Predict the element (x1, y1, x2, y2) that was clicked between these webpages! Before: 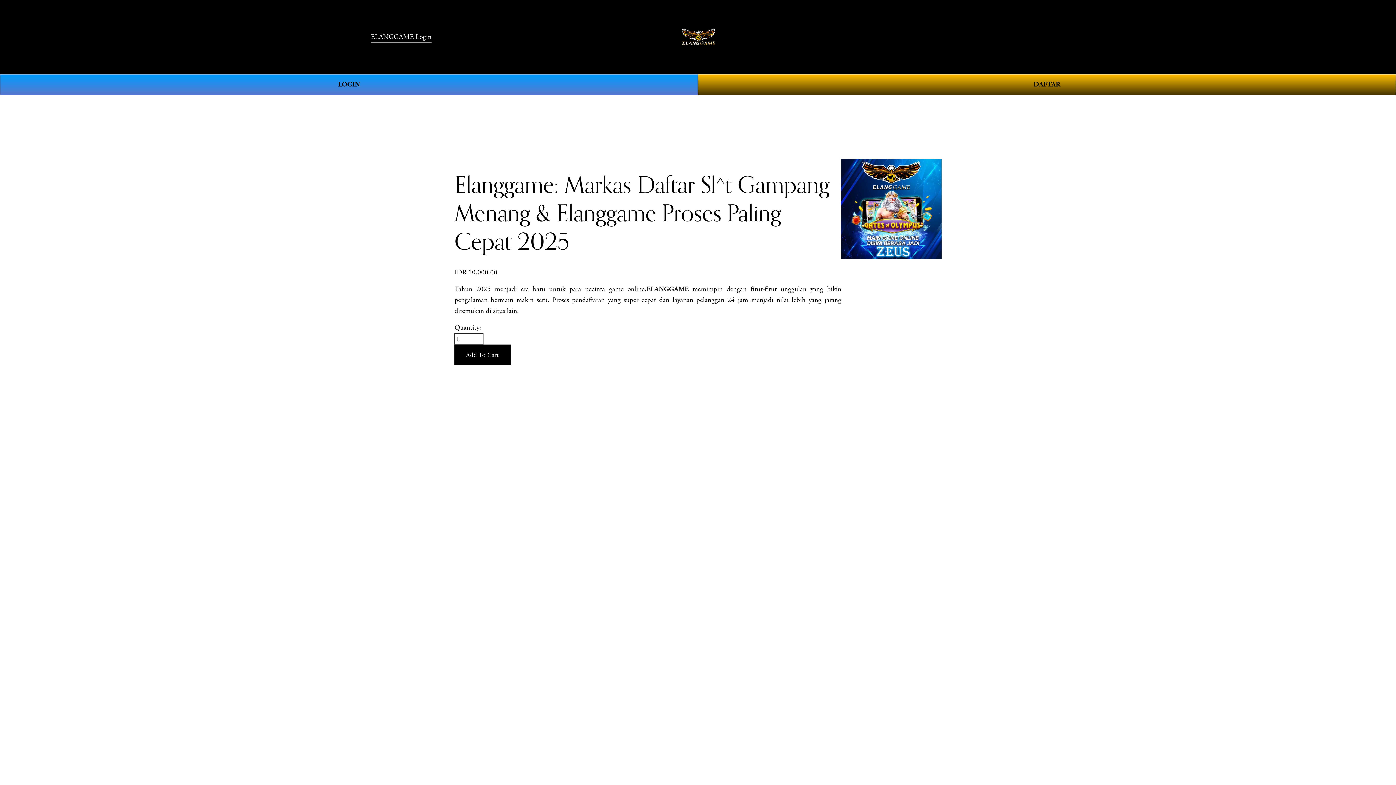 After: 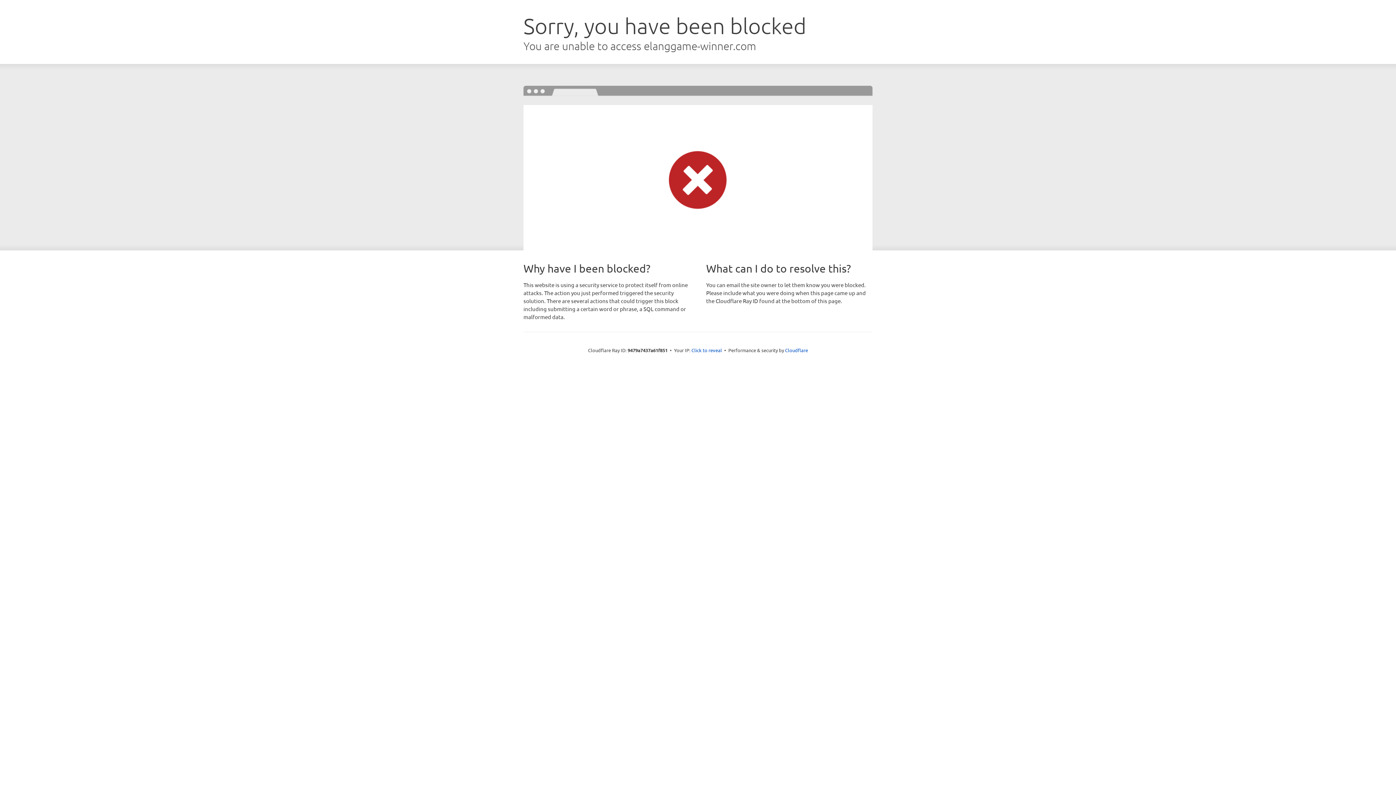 Action: bbox: (698, 74, 1396, 95) label: DAFTAR